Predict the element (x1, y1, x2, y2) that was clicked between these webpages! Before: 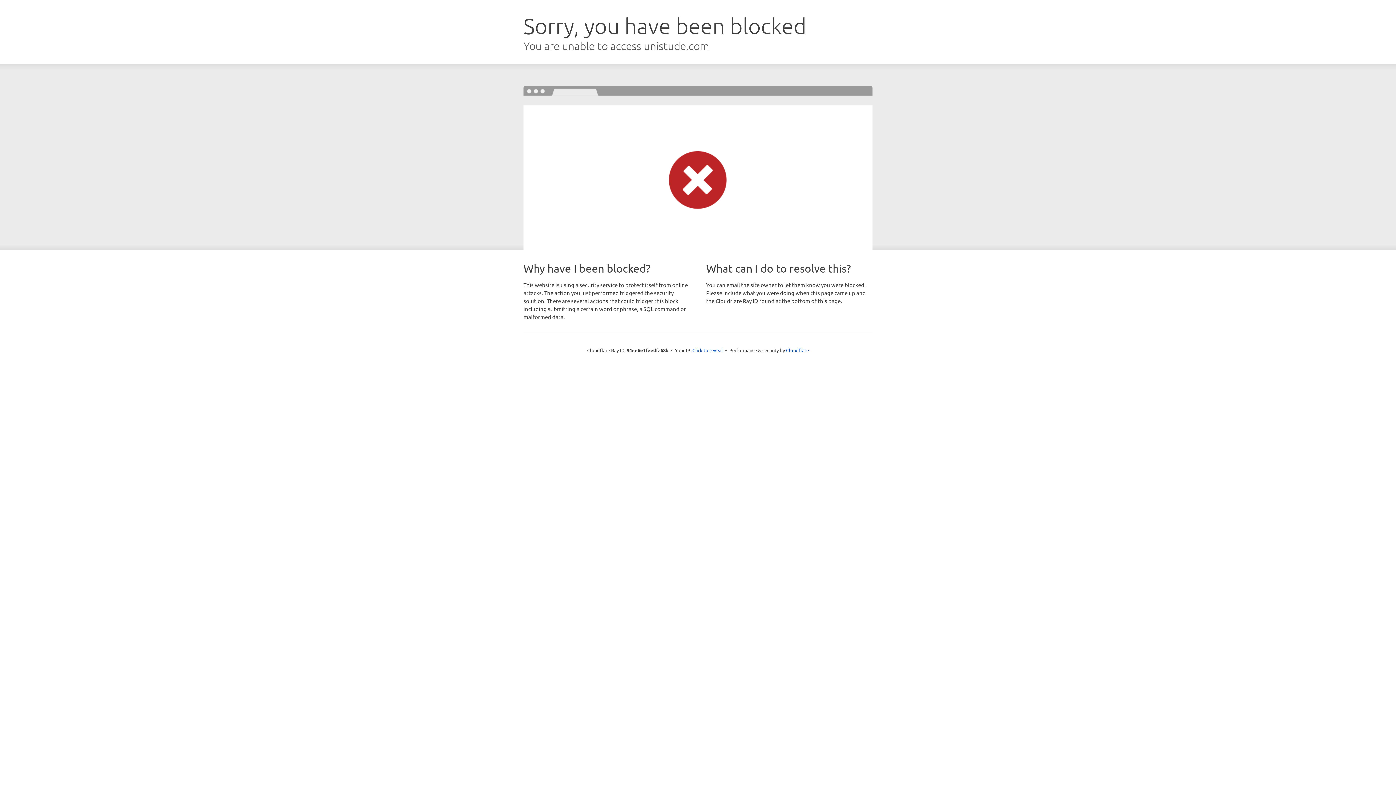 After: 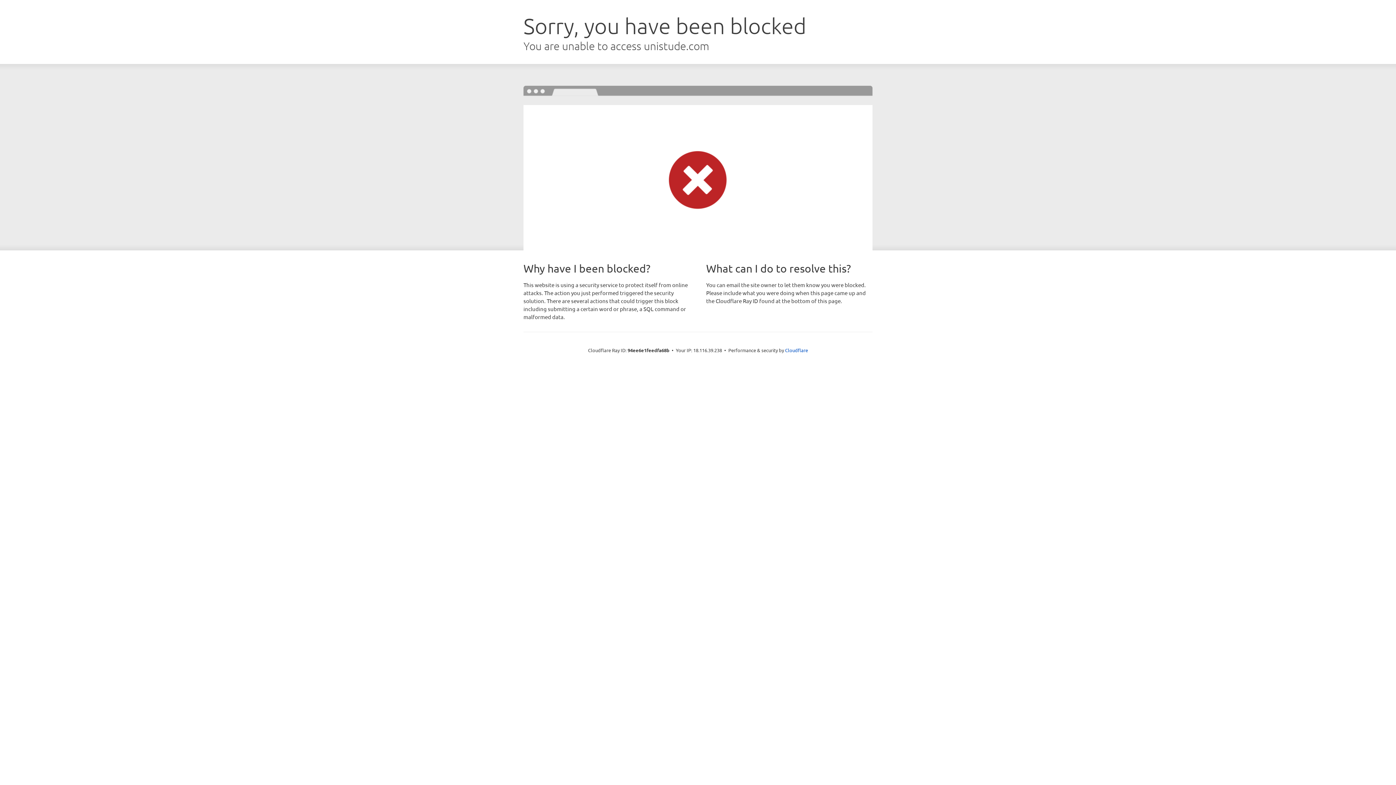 Action: label: Click to reveal bbox: (692, 346, 723, 353)